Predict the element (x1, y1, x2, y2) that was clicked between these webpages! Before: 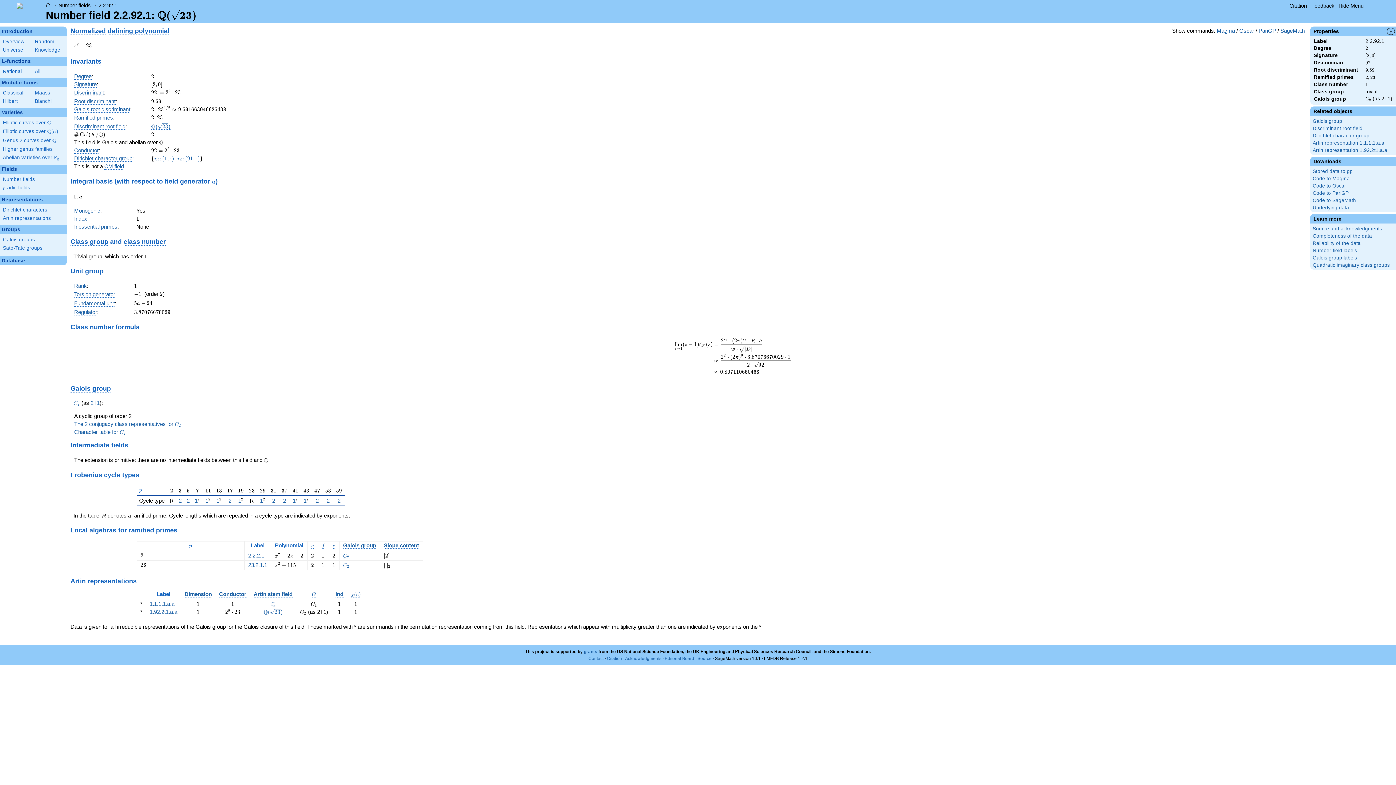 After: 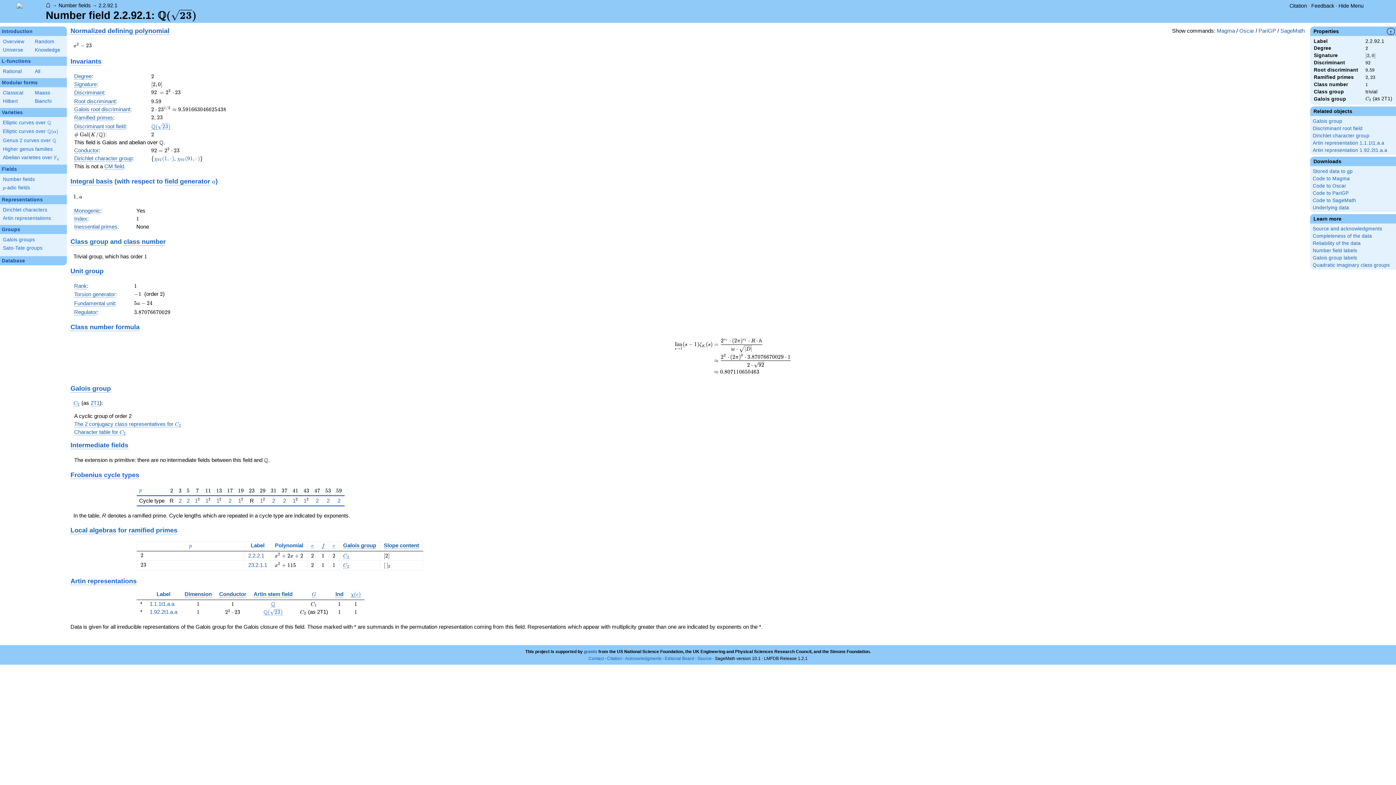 Action: bbox: (1313, 125, 1396, 131) label: Discriminant root field